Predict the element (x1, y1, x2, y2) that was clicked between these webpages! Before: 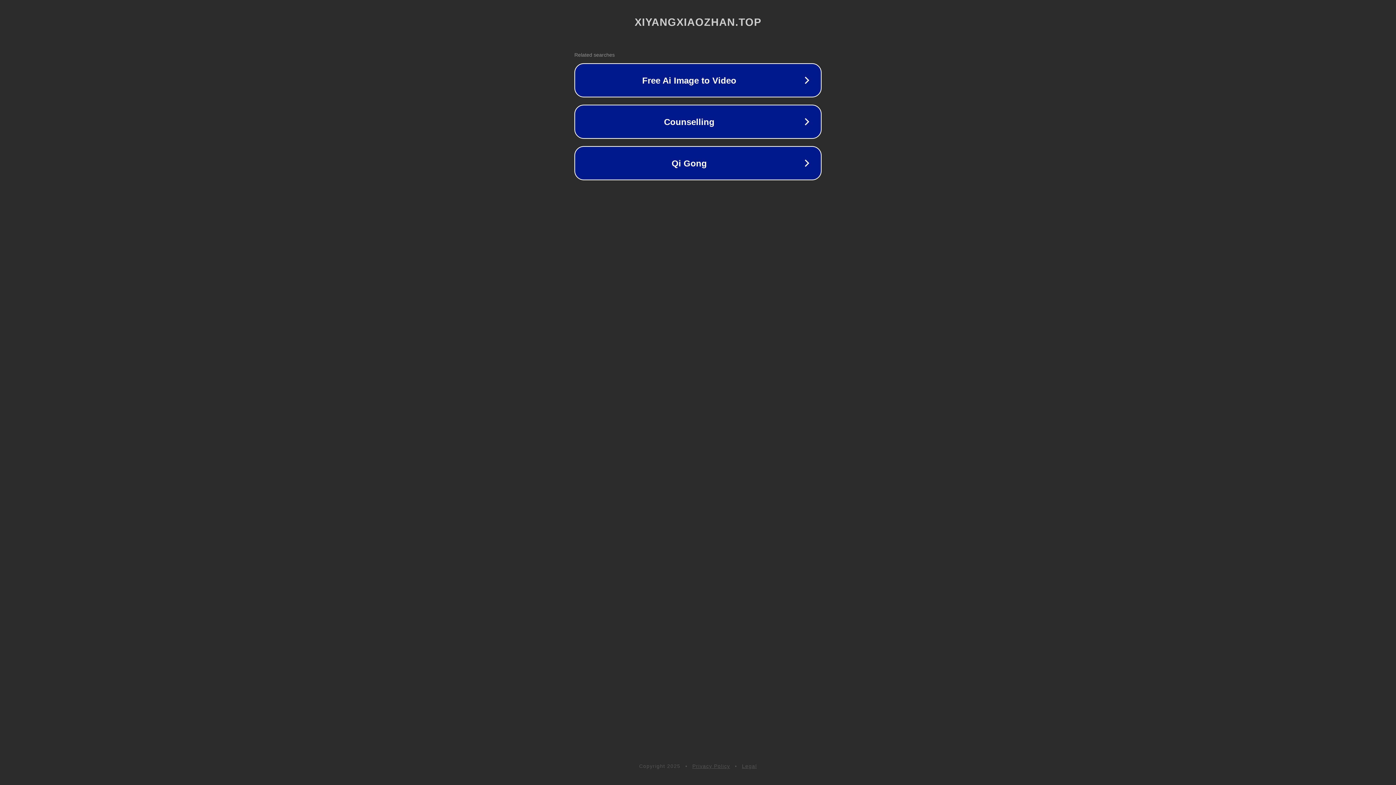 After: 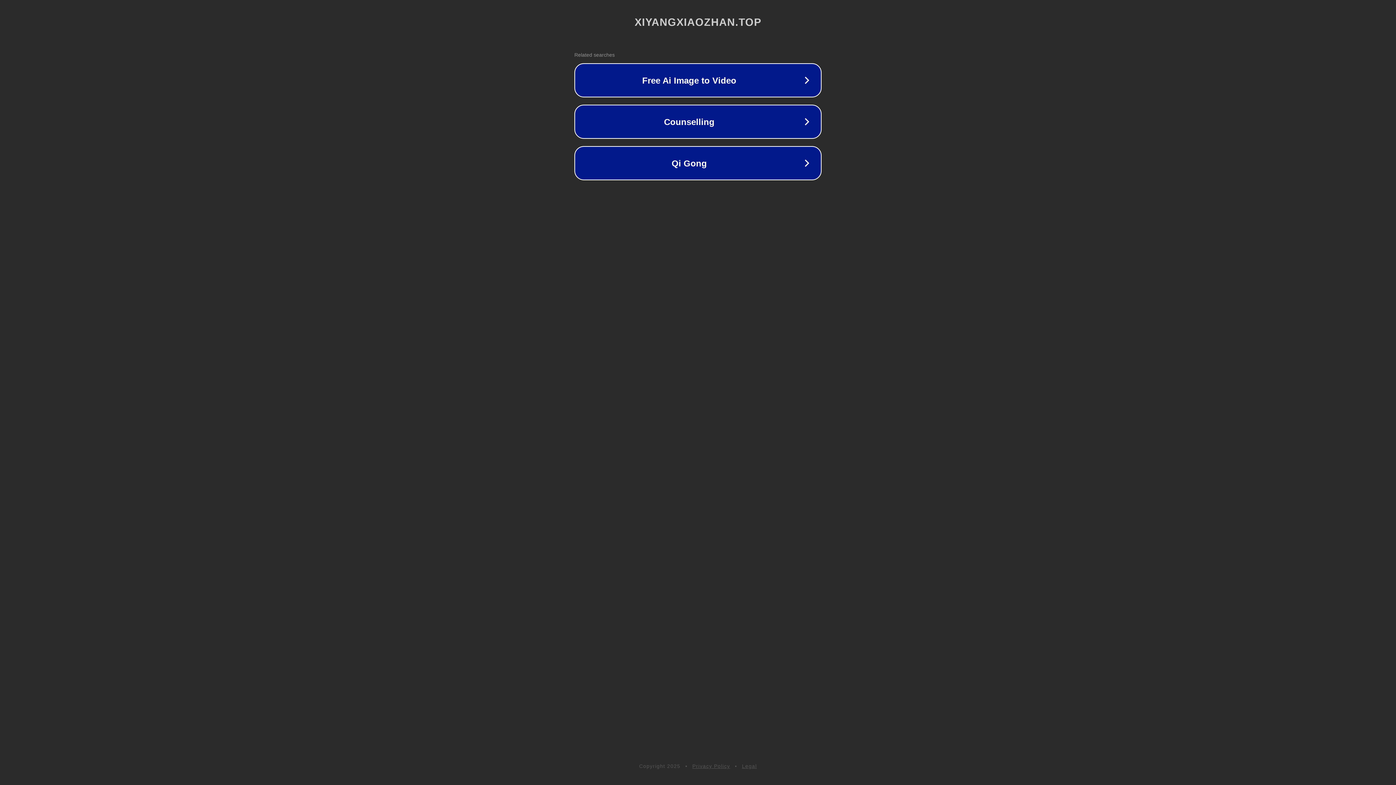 Action: label: Privacy Policy bbox: (692, 763, 730, 769)